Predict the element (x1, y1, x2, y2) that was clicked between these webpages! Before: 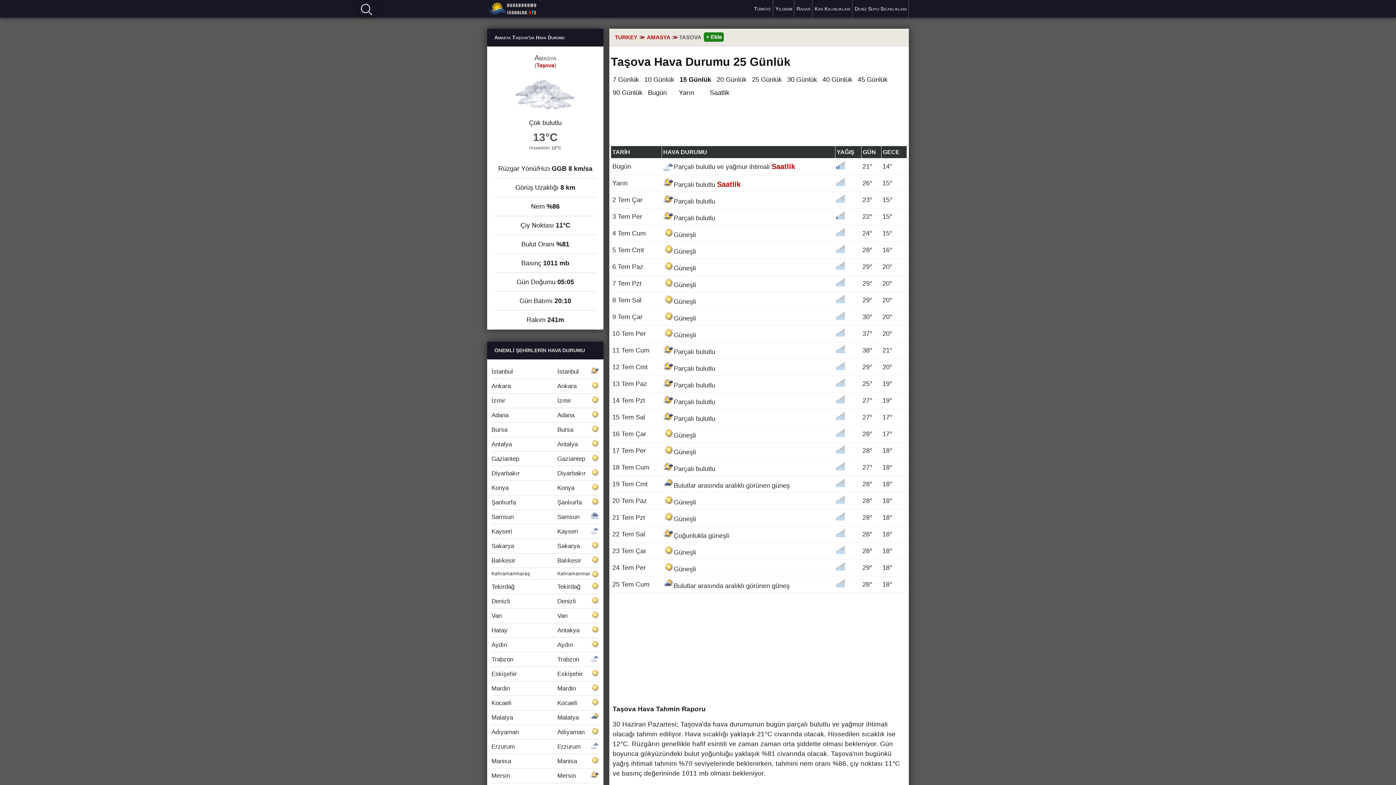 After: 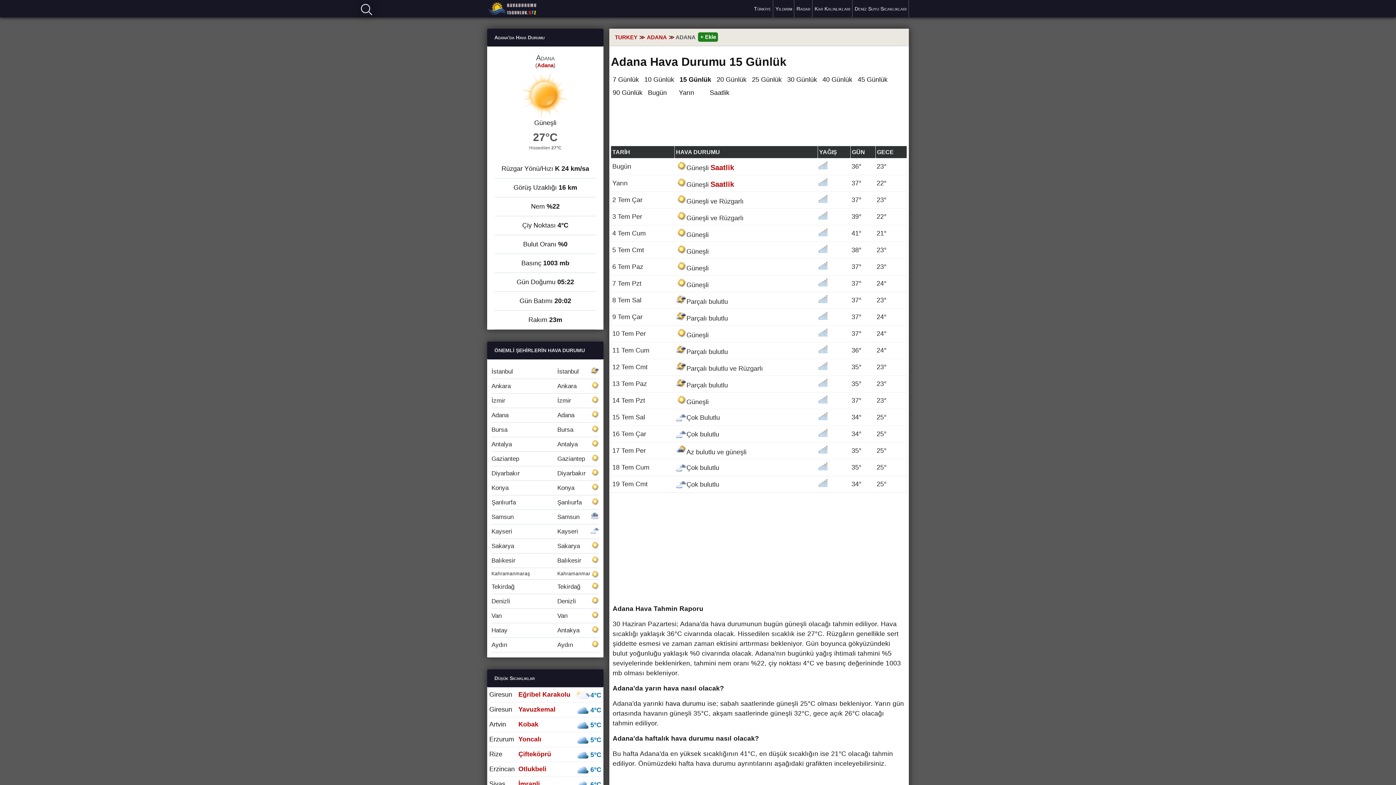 Action: label: Adana
Adana bbox: (491, 408, 599, 422)